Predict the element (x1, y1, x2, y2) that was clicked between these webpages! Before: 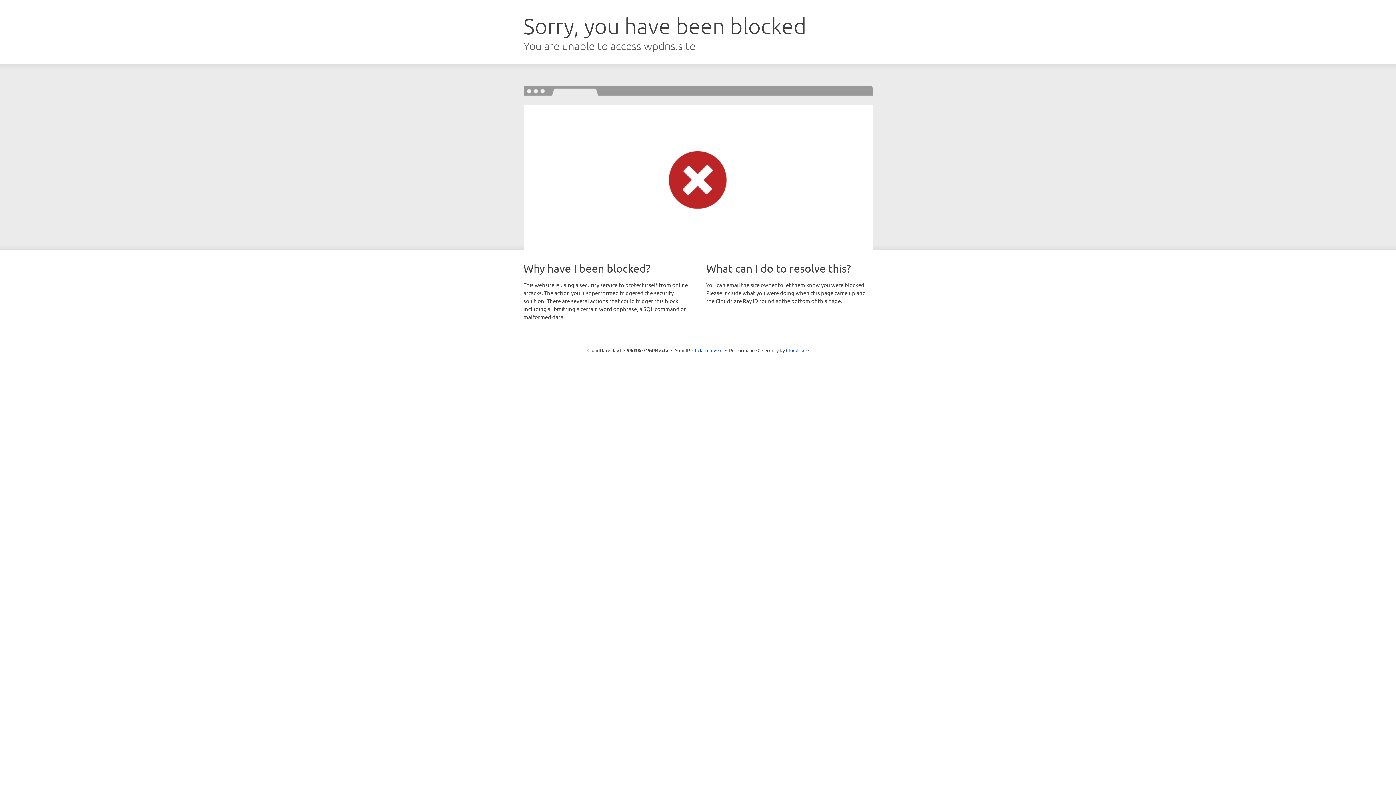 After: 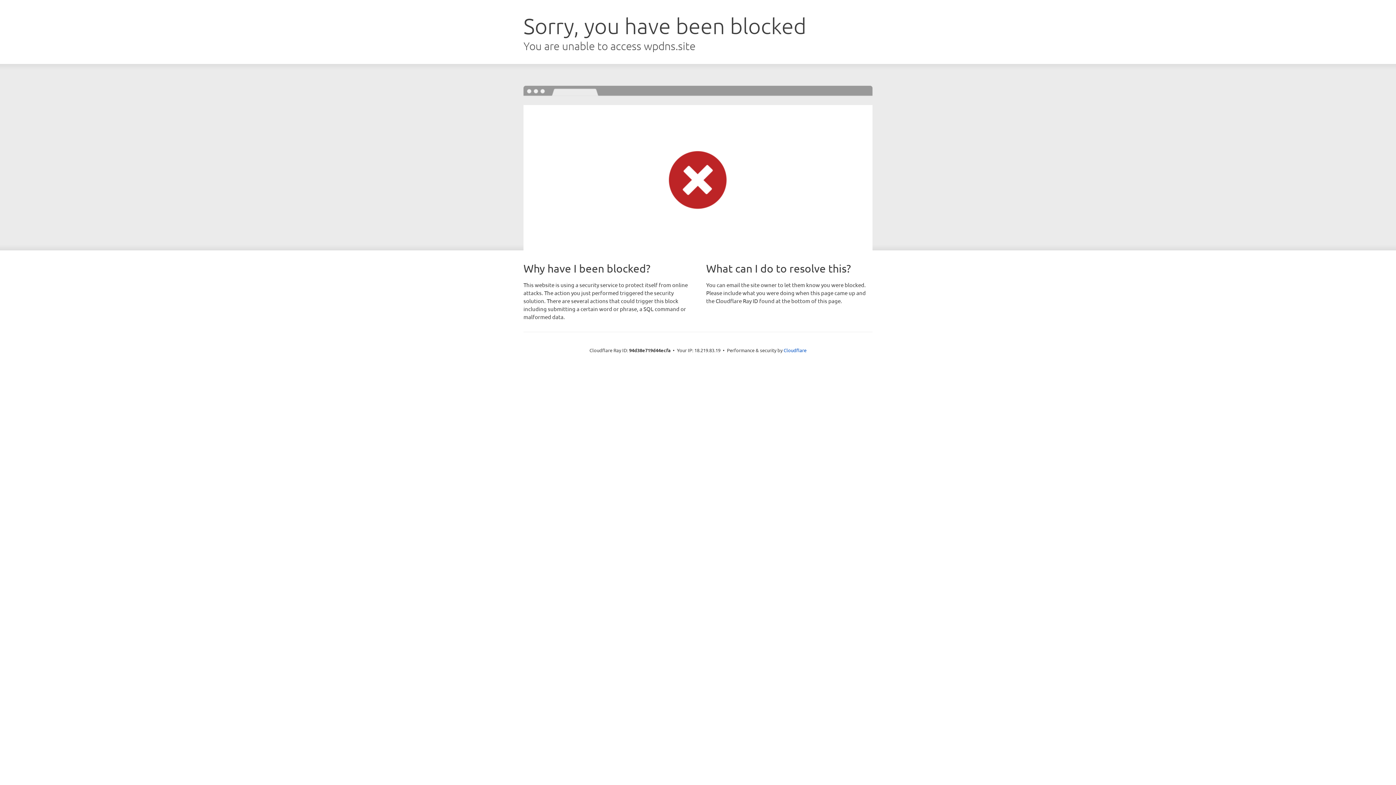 Action: bbox: (692, 346, 722, 353) label: Click to reveal